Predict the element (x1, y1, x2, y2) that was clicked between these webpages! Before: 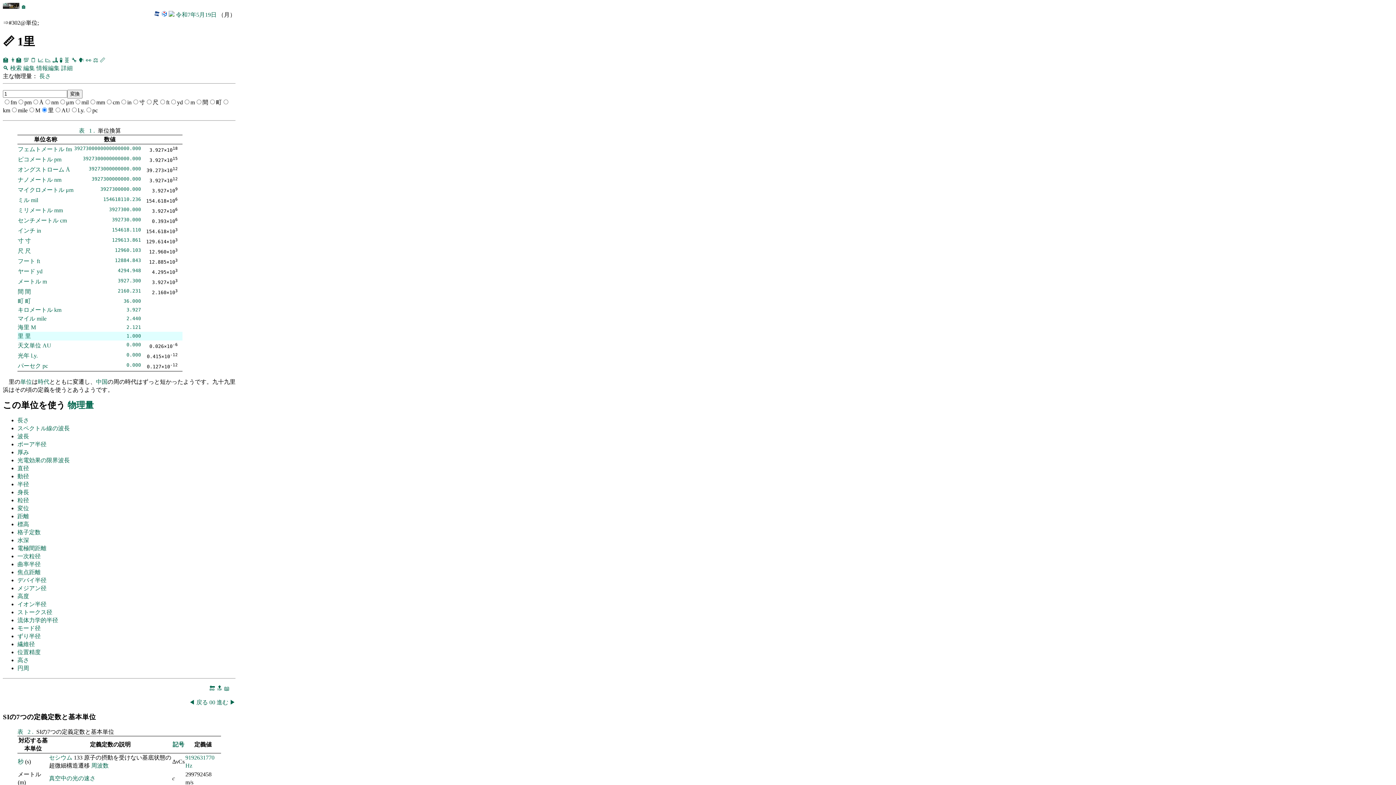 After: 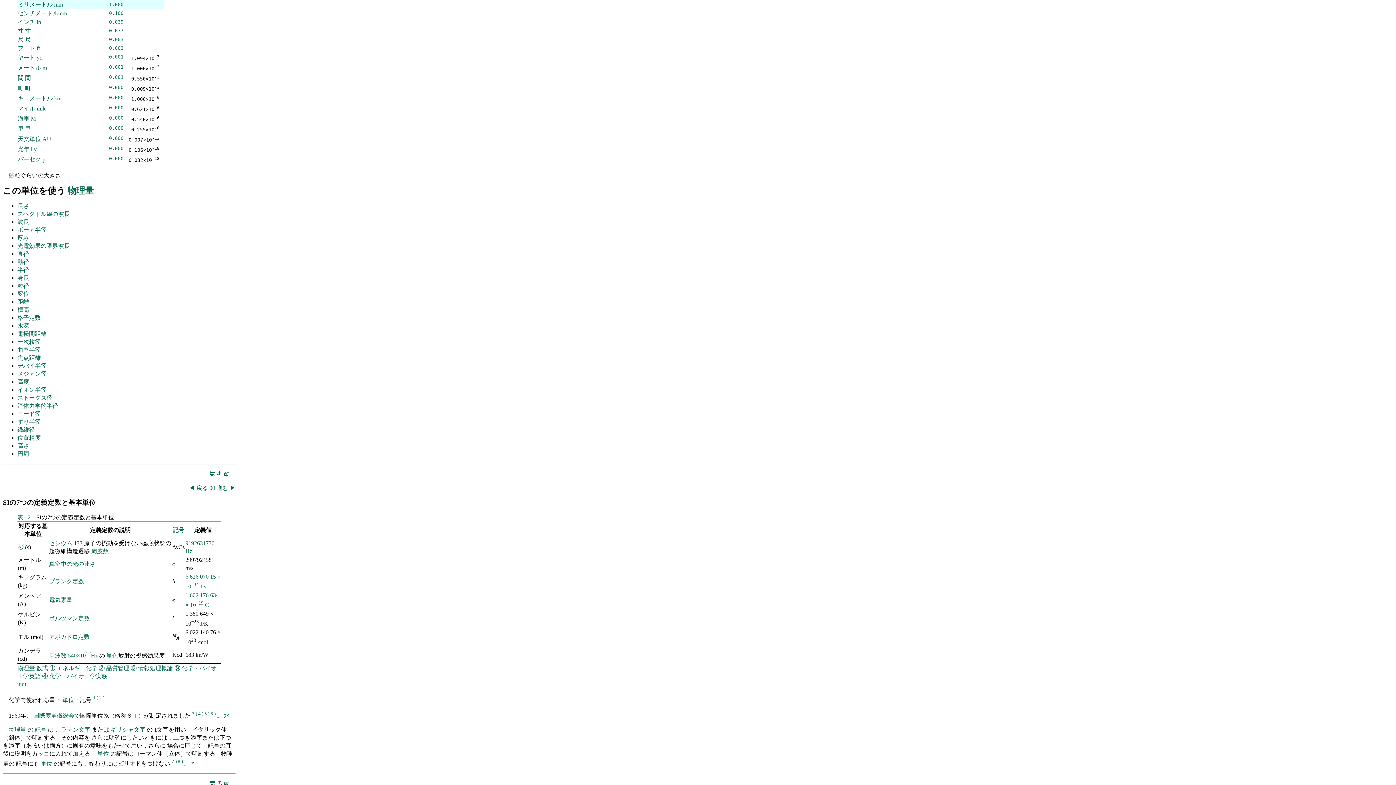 Action: bbox: (54, 207, 62, 213) label: mm